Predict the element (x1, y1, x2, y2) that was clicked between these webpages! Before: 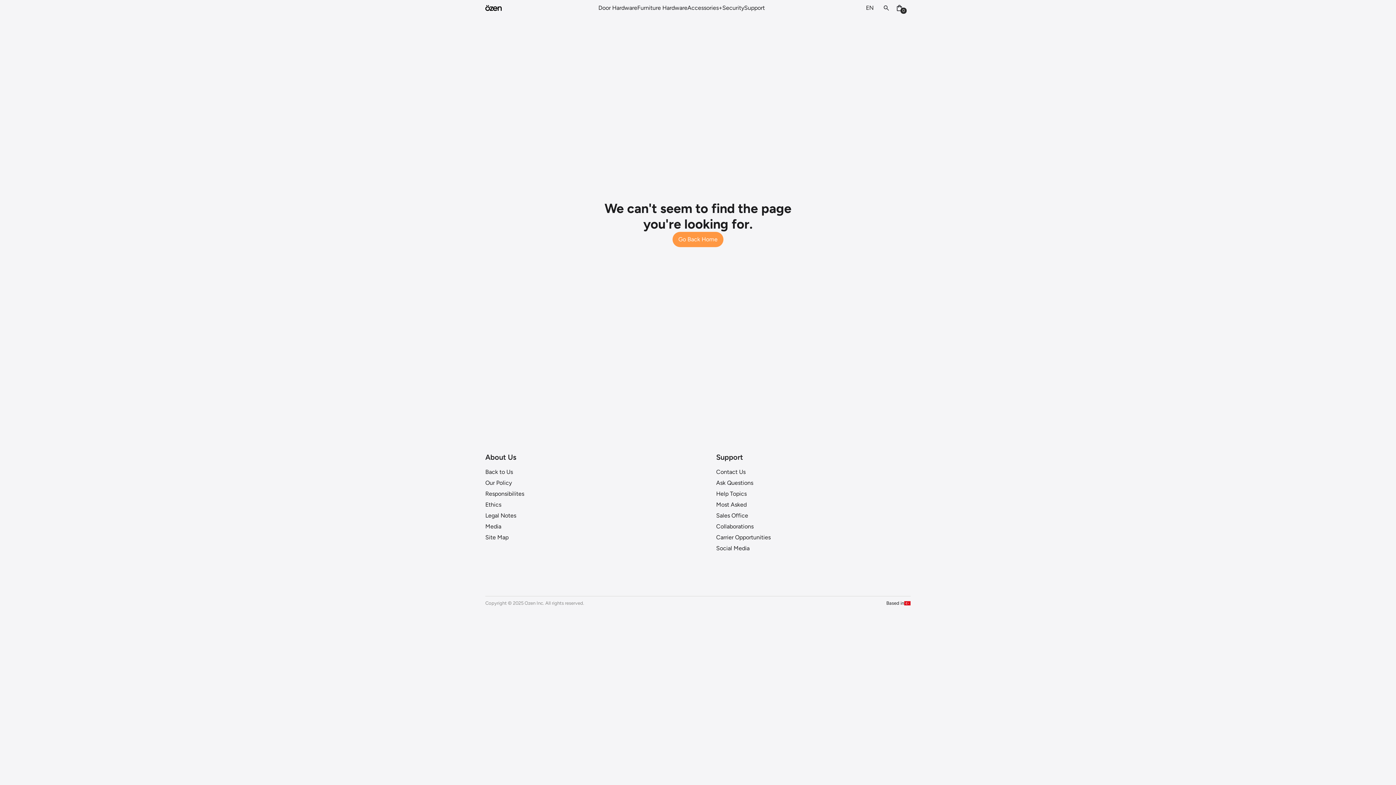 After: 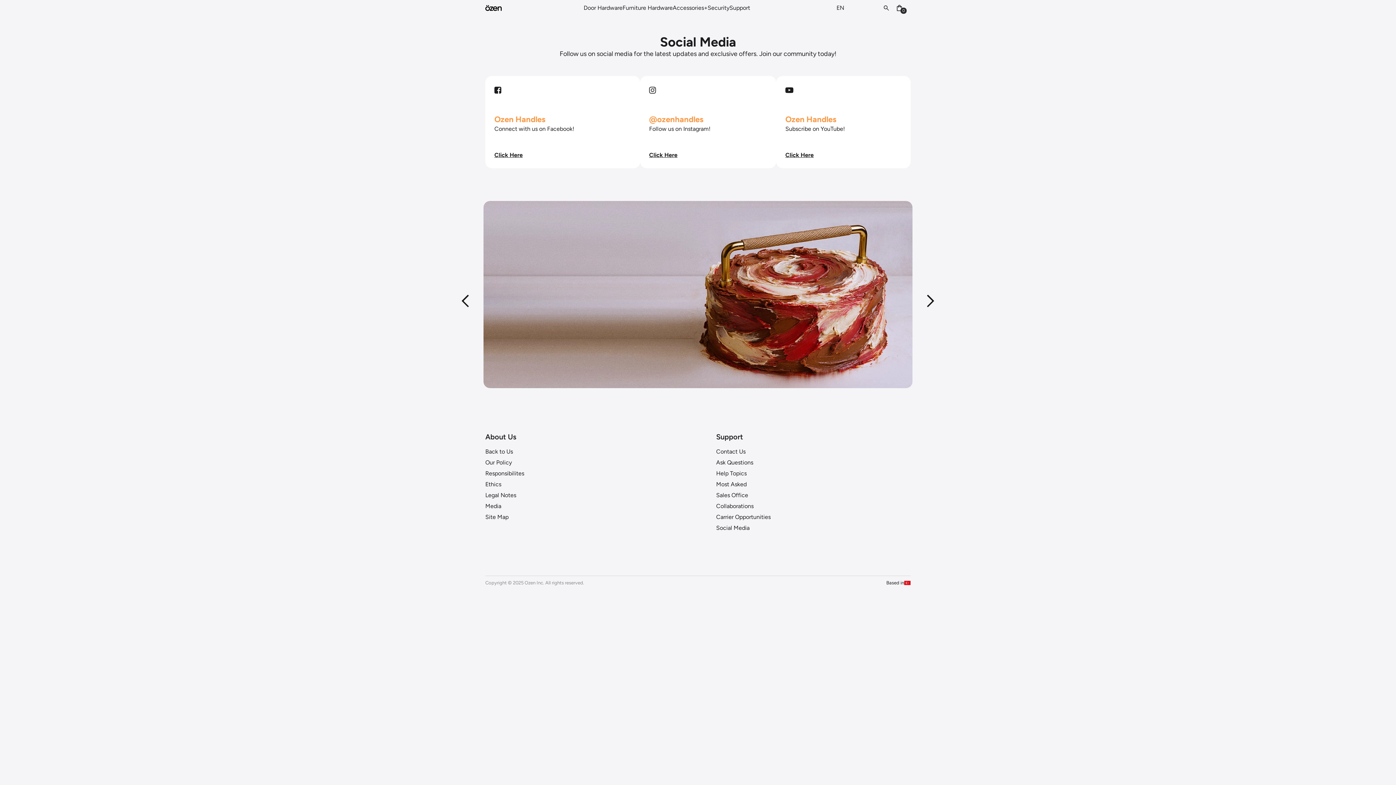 Action: label: Social Media bbox: (716, 545, 749, 552)